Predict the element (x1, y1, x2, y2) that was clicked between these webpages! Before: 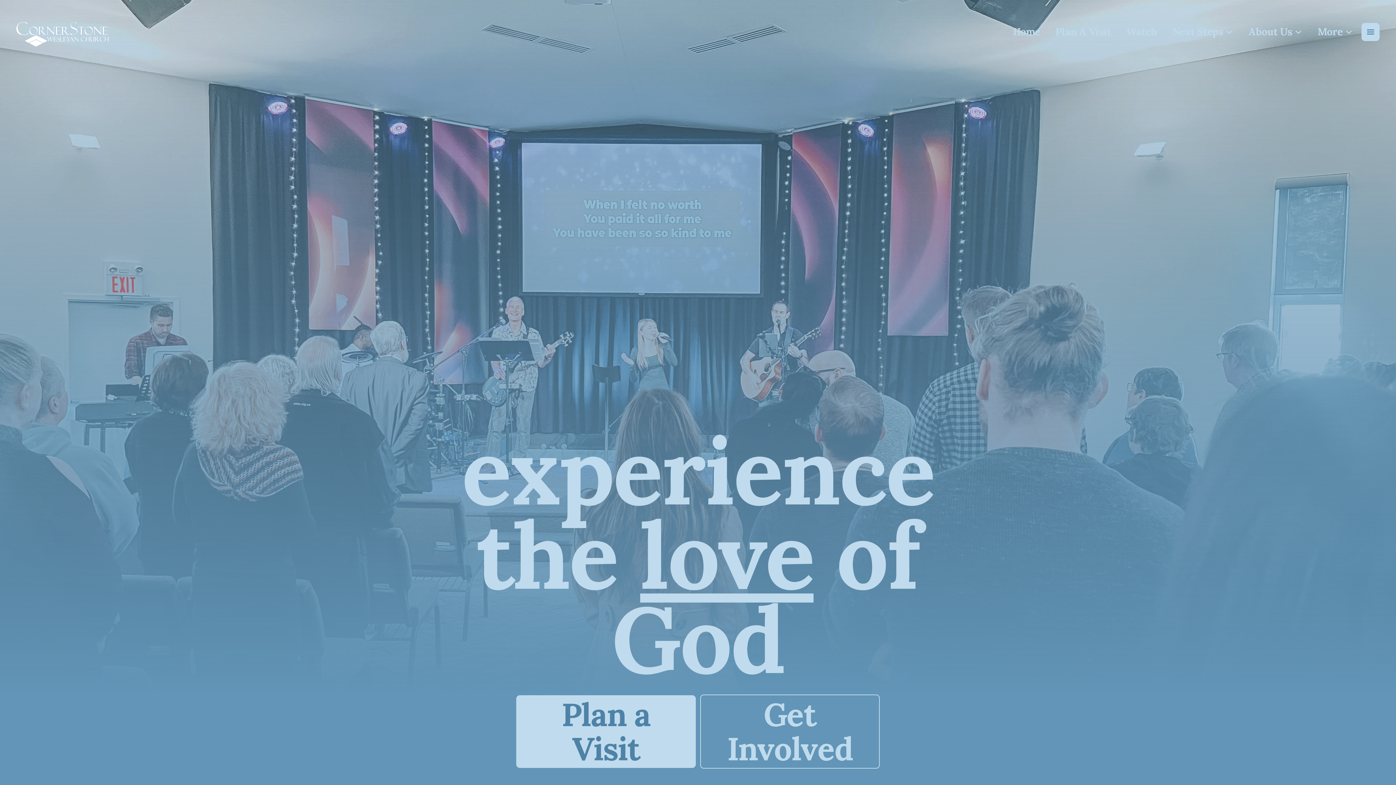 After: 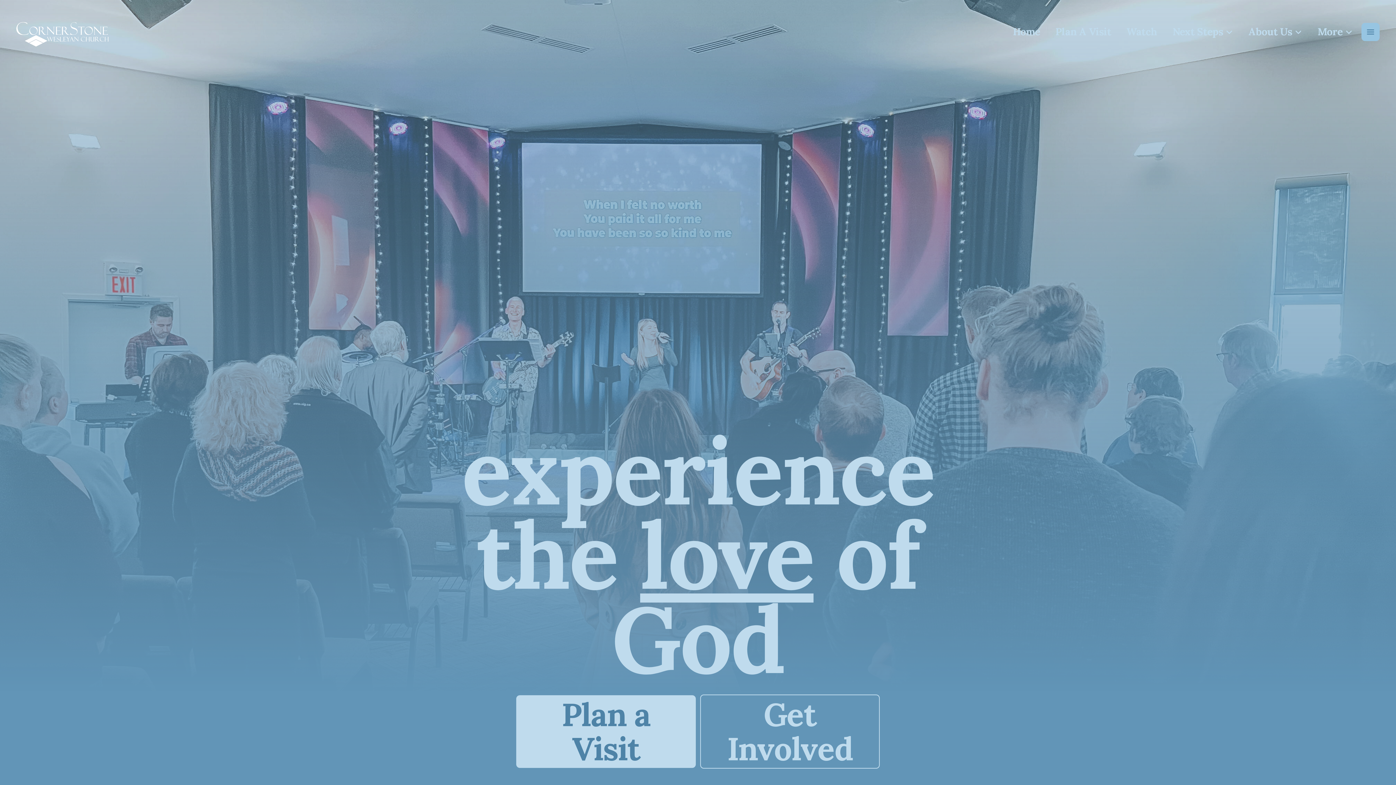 Action: bbox: (1361, 22, 1380, 41)